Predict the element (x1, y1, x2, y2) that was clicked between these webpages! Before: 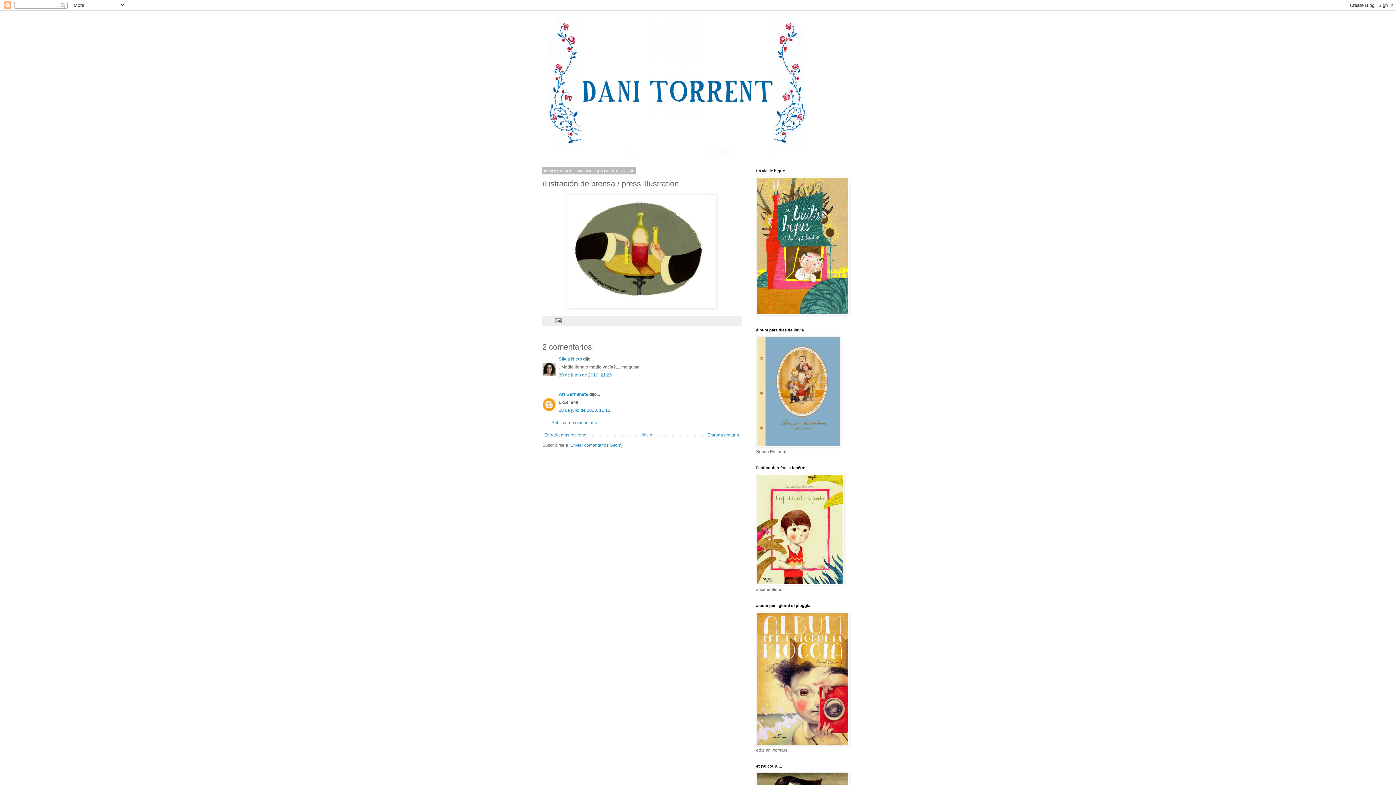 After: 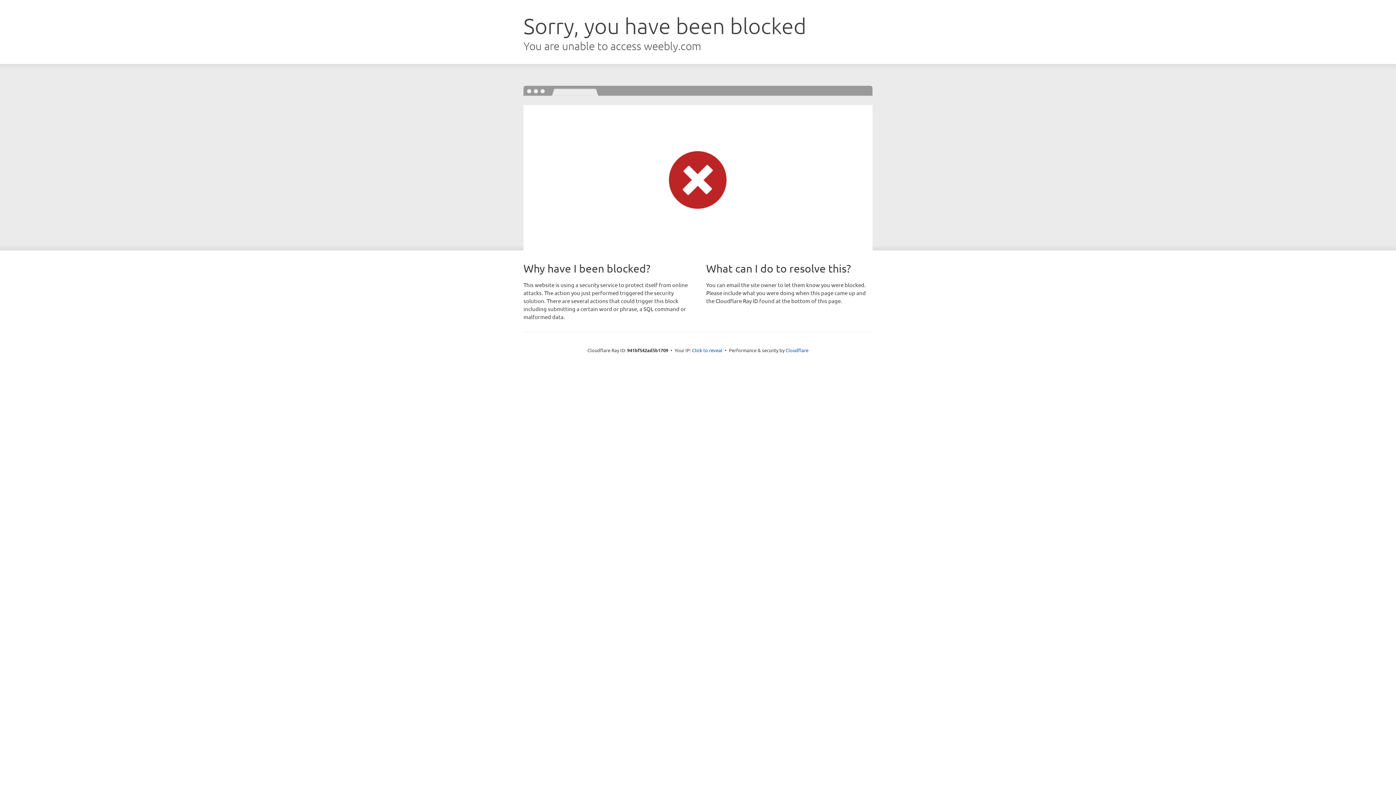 Action: bbox: (756, 443, 841, 448)